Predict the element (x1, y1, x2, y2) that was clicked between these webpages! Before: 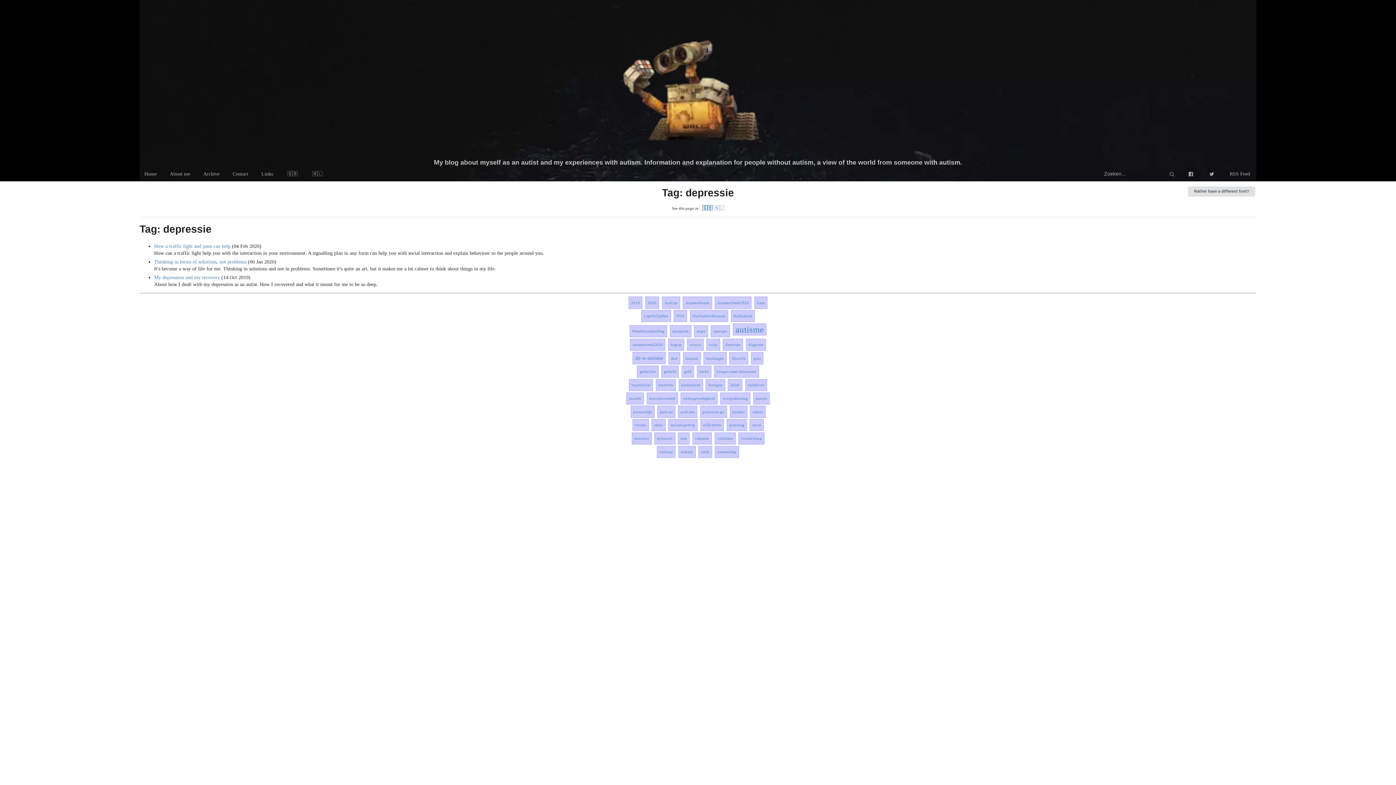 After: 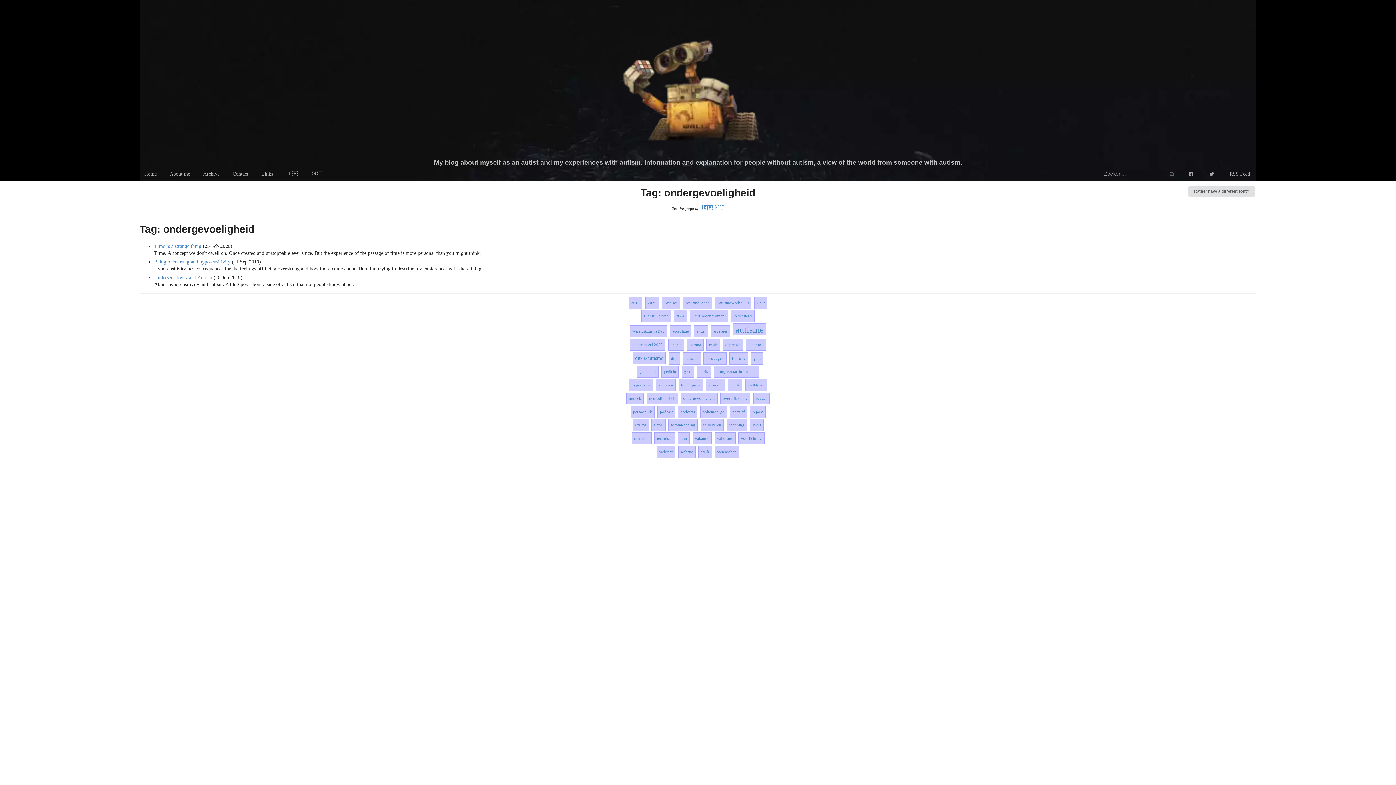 Action: bbox: (680, 392, 717, 404) label: ondergevoeligheid